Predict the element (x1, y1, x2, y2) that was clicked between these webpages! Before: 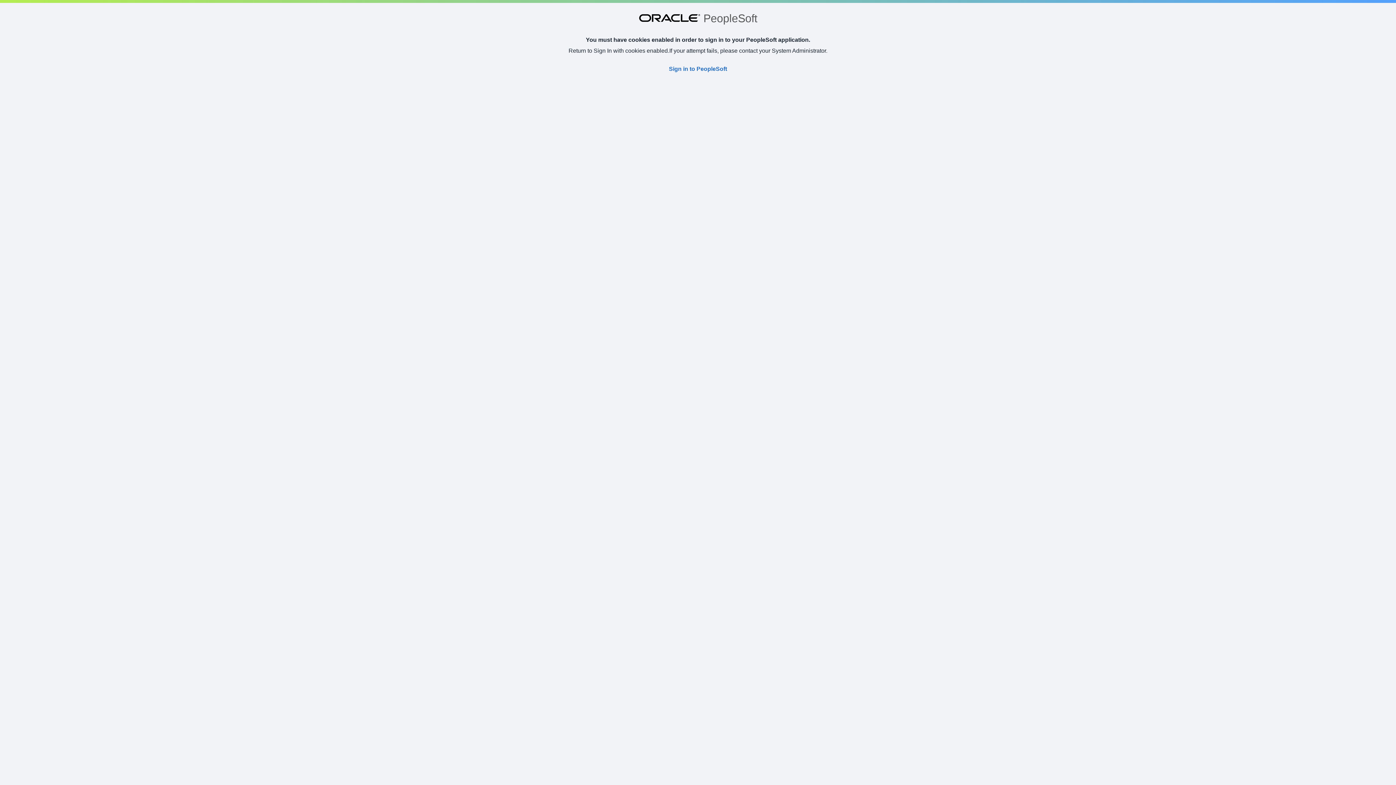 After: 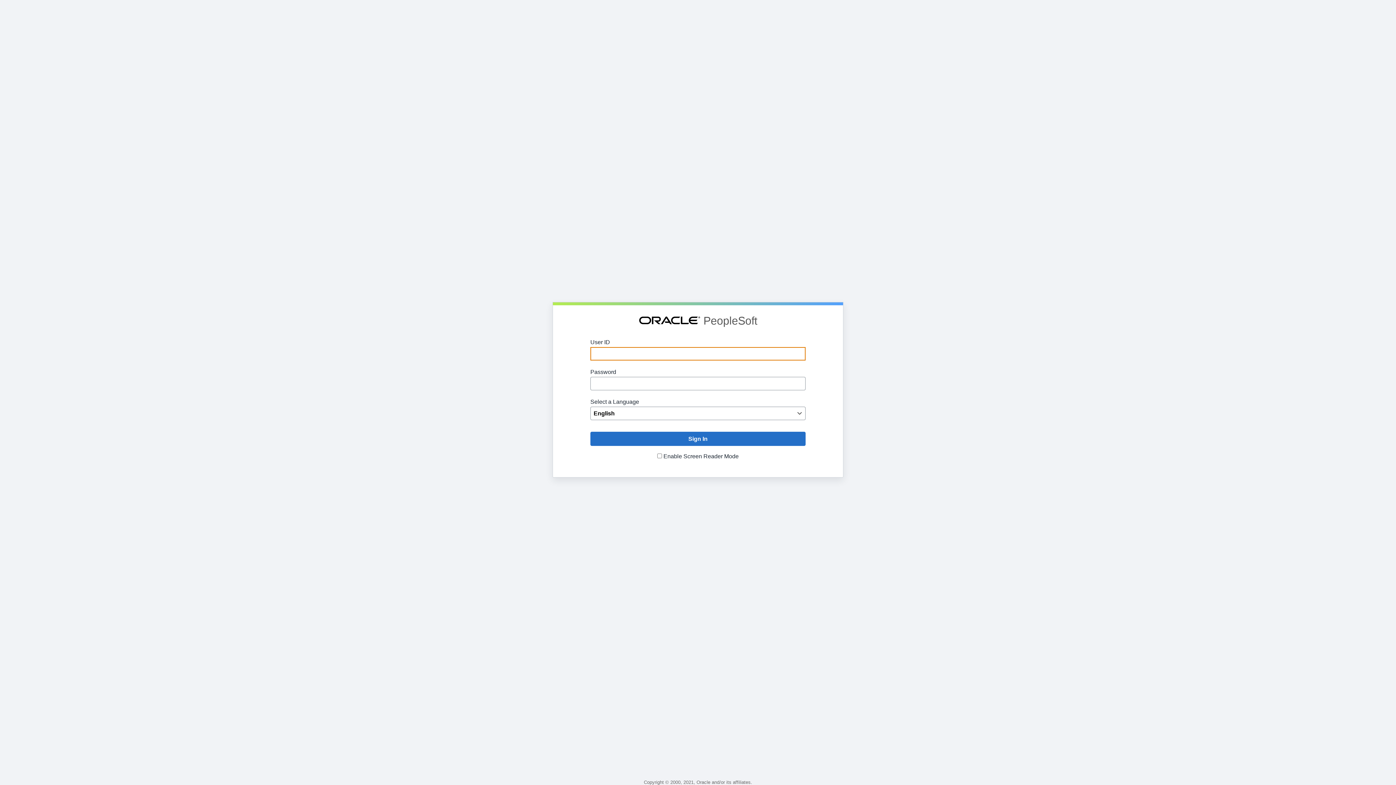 Action: label: Sign in to PeopleSoft bbox: (669, 65, 727, 72)